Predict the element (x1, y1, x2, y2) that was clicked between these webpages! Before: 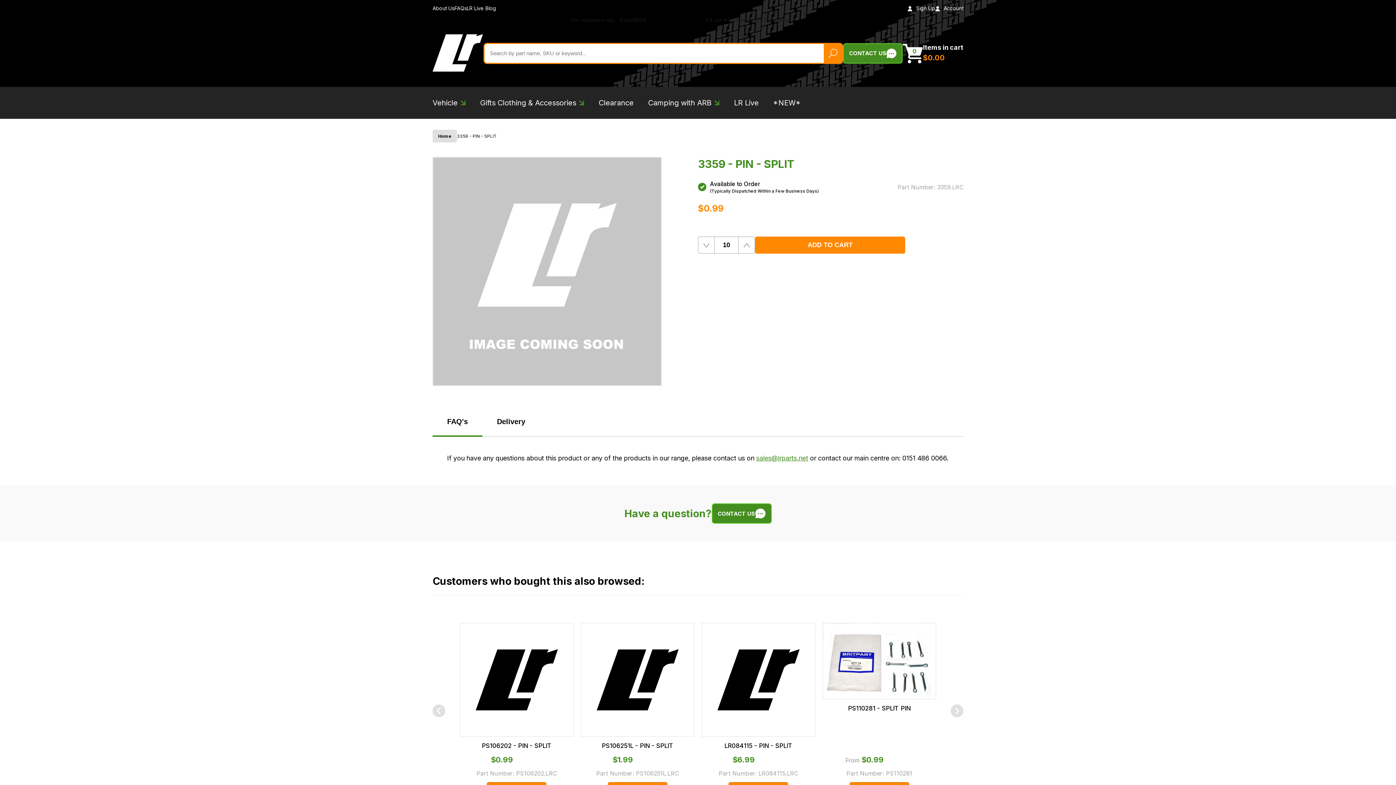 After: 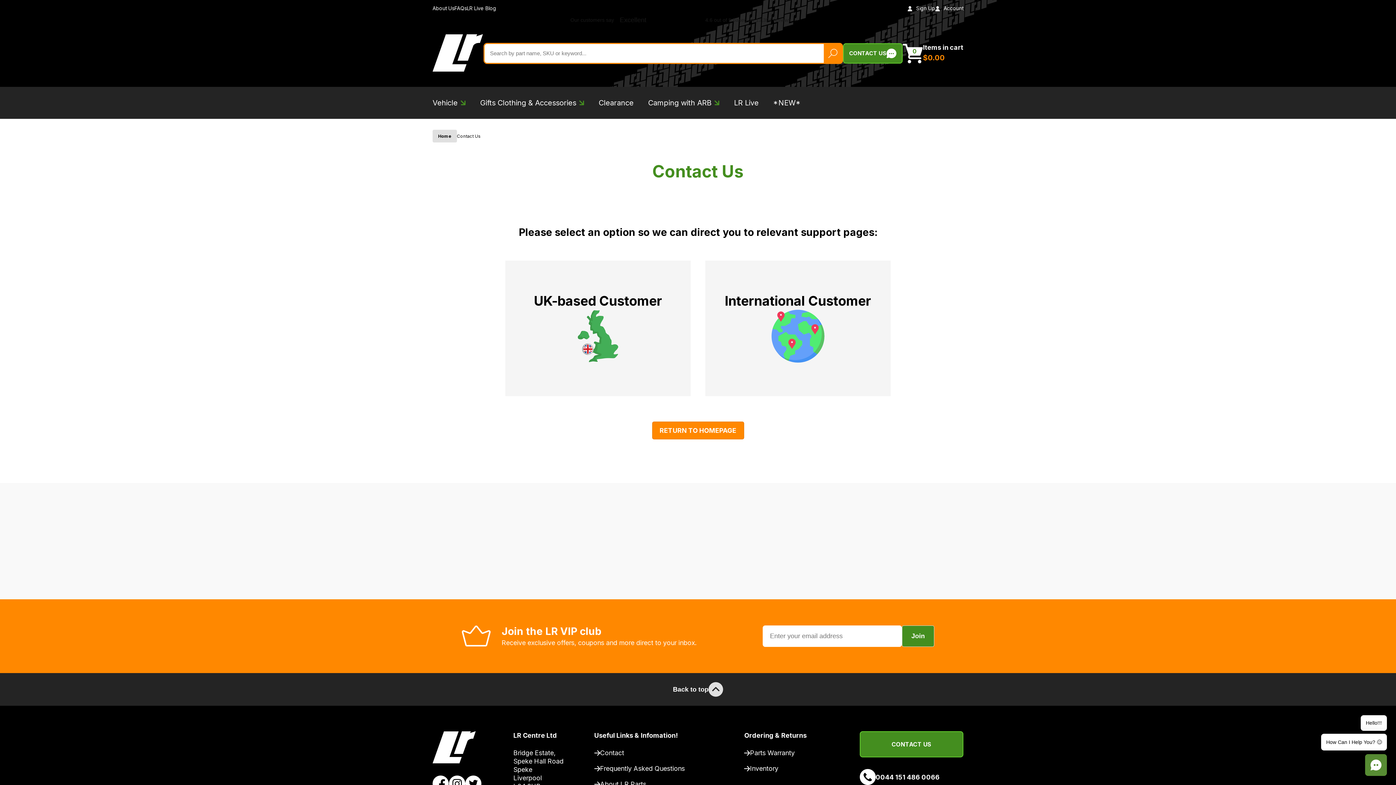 Action: bbox: (843, 43, 902, 63) label: Live Chat